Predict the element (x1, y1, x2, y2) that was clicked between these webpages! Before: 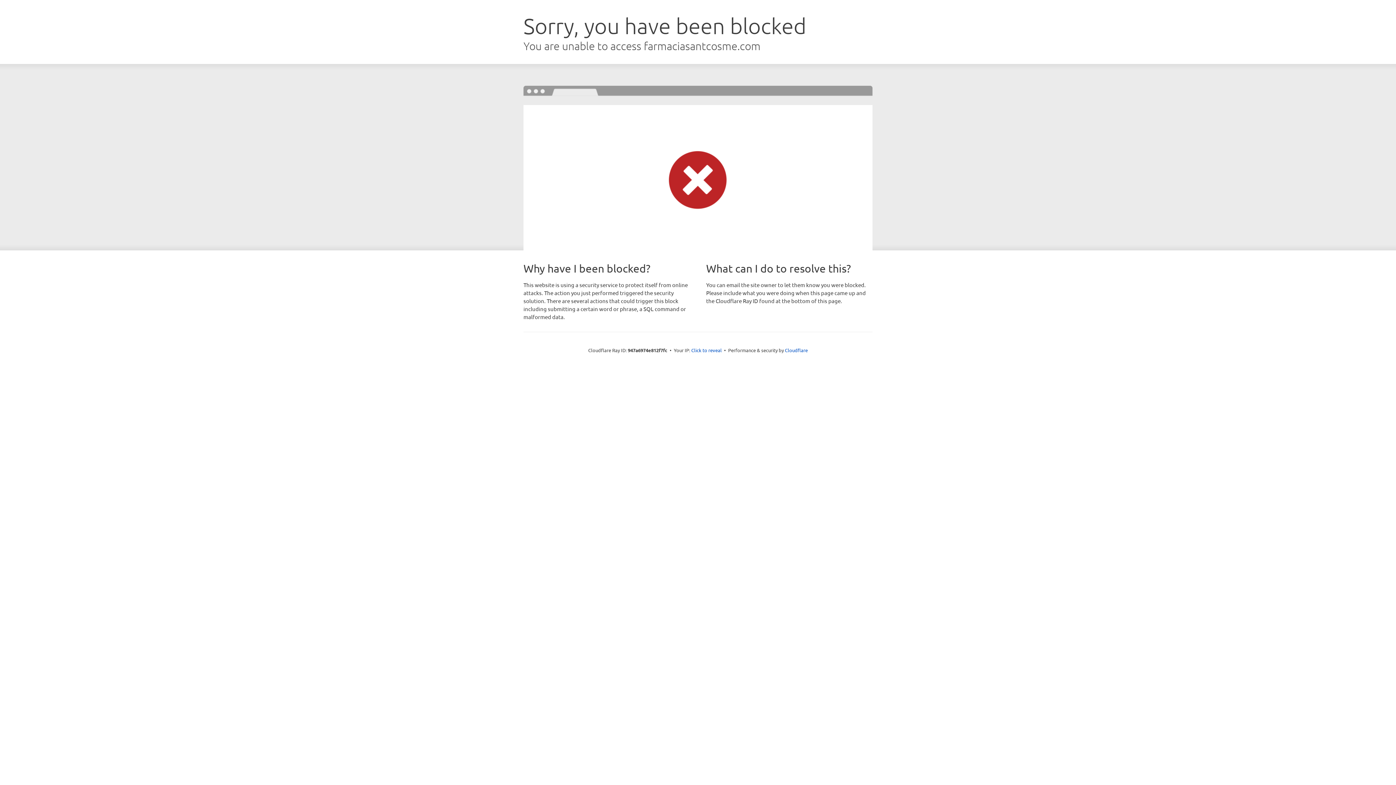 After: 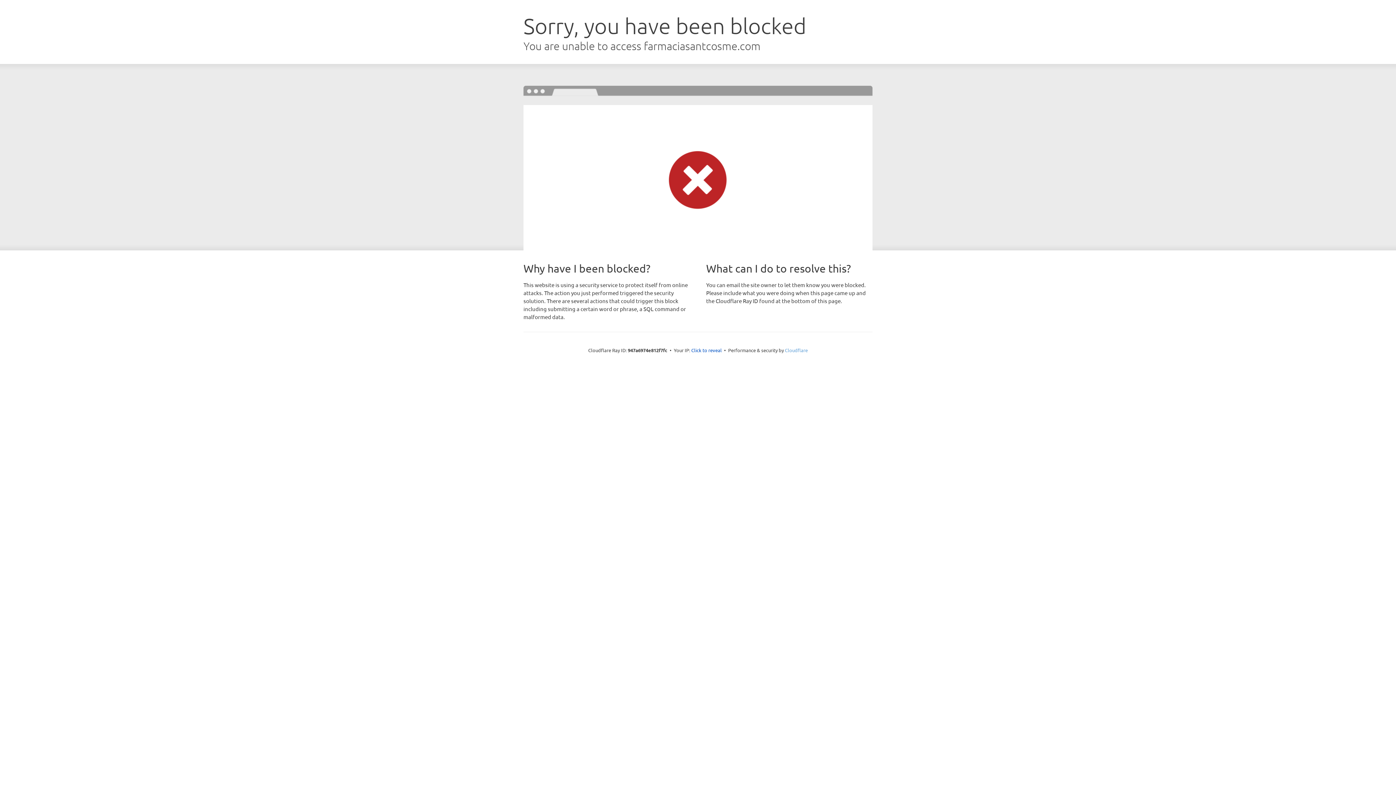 Action: label: Cloudflare bbox: (785, 347, 808, 353)